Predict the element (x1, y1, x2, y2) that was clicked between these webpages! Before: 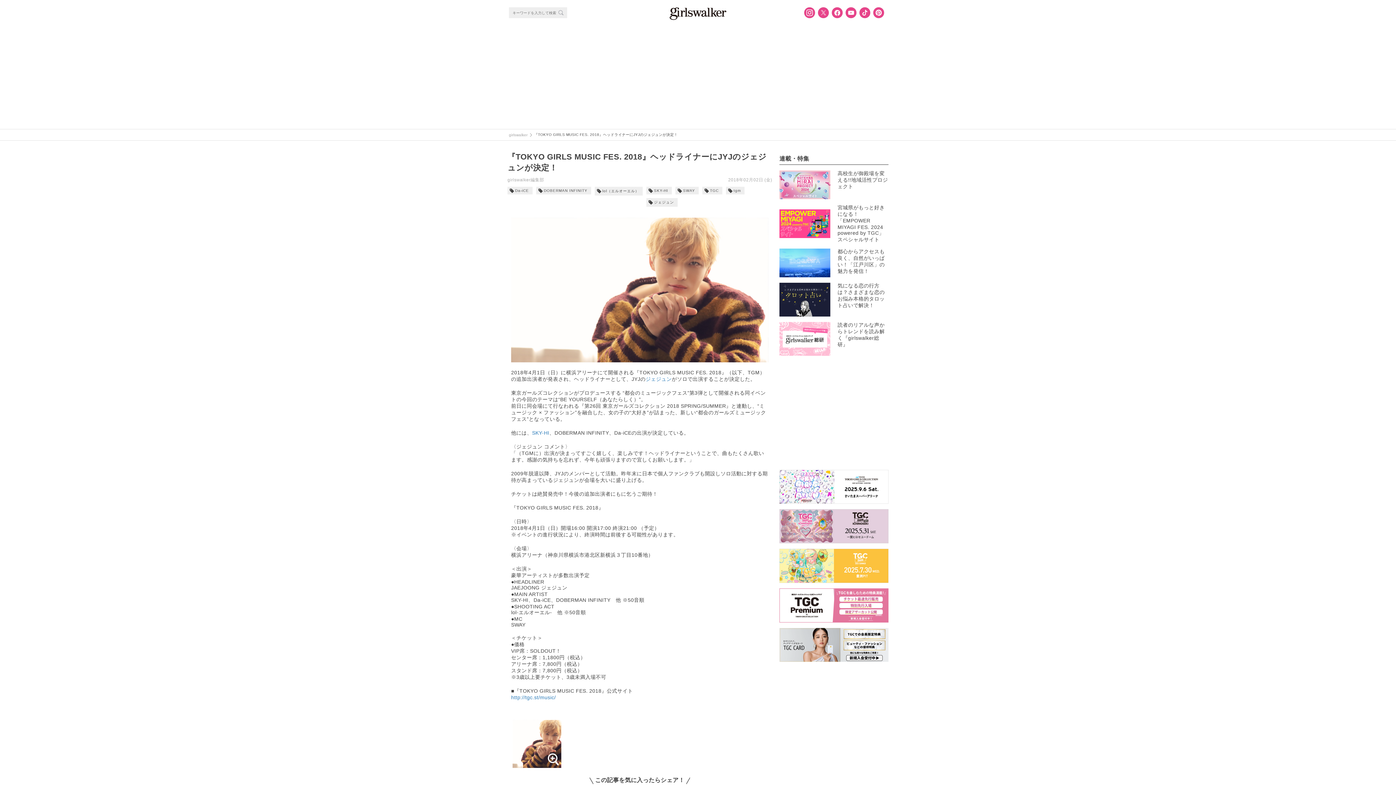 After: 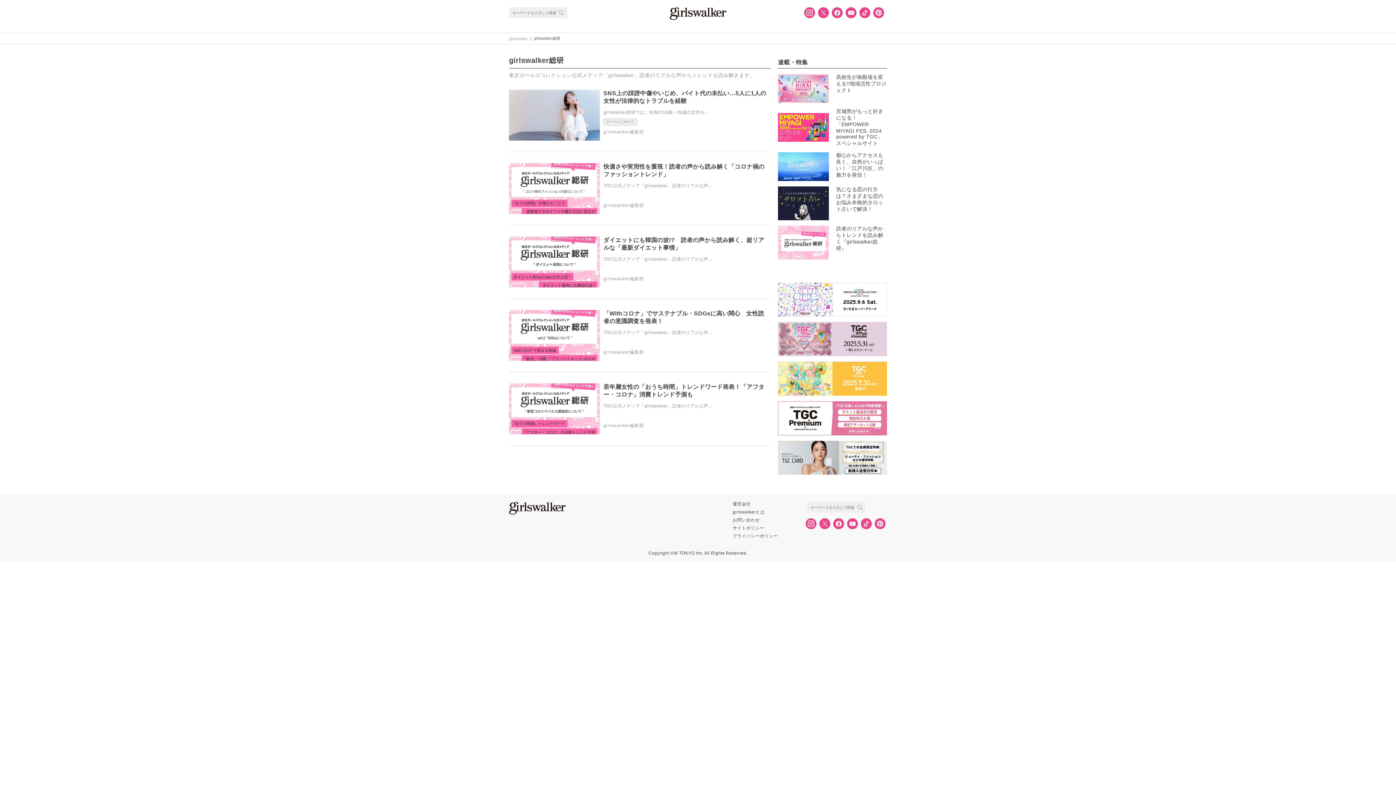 Action: label: 読者のリアルな声からトレンドを読み解く『girlswalker総研』 bbox: (779, 322, 888, 355)